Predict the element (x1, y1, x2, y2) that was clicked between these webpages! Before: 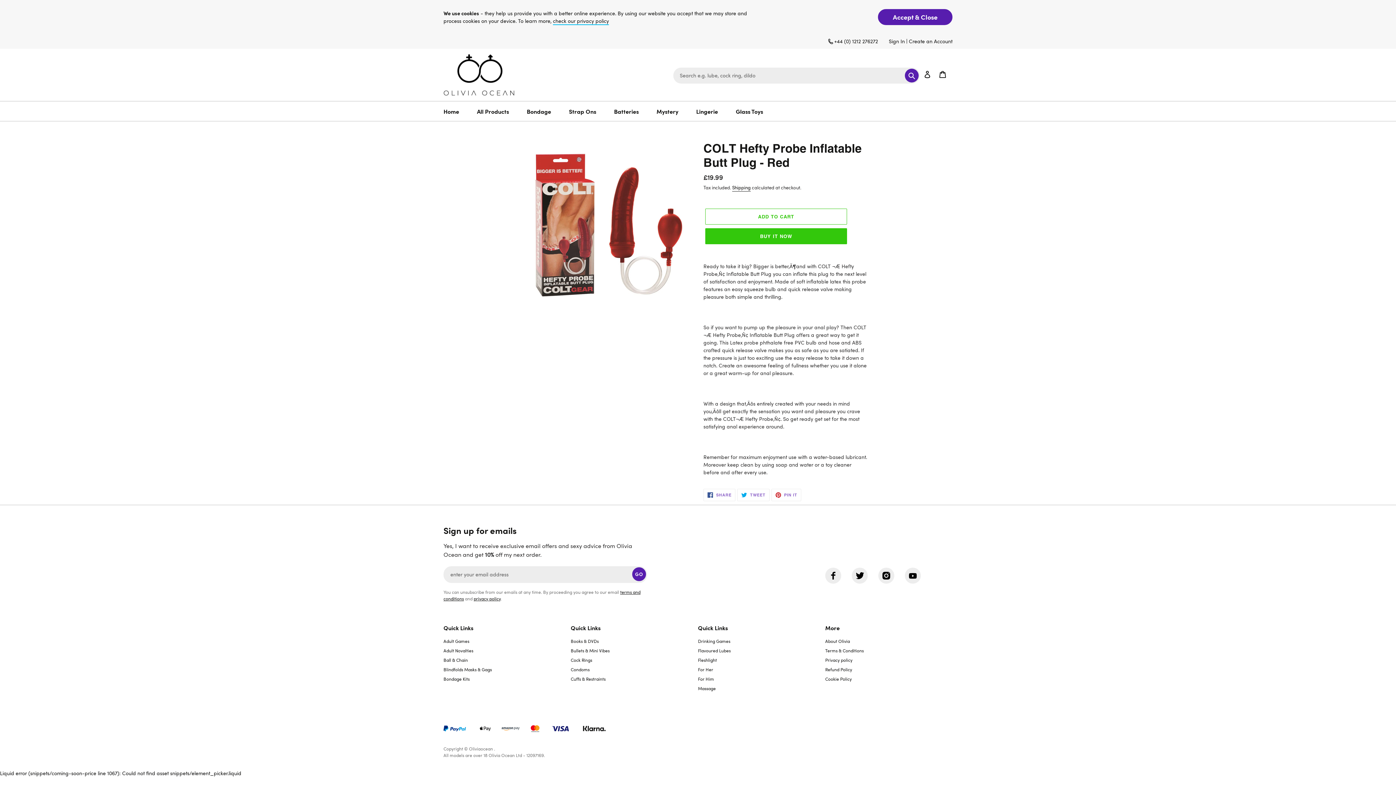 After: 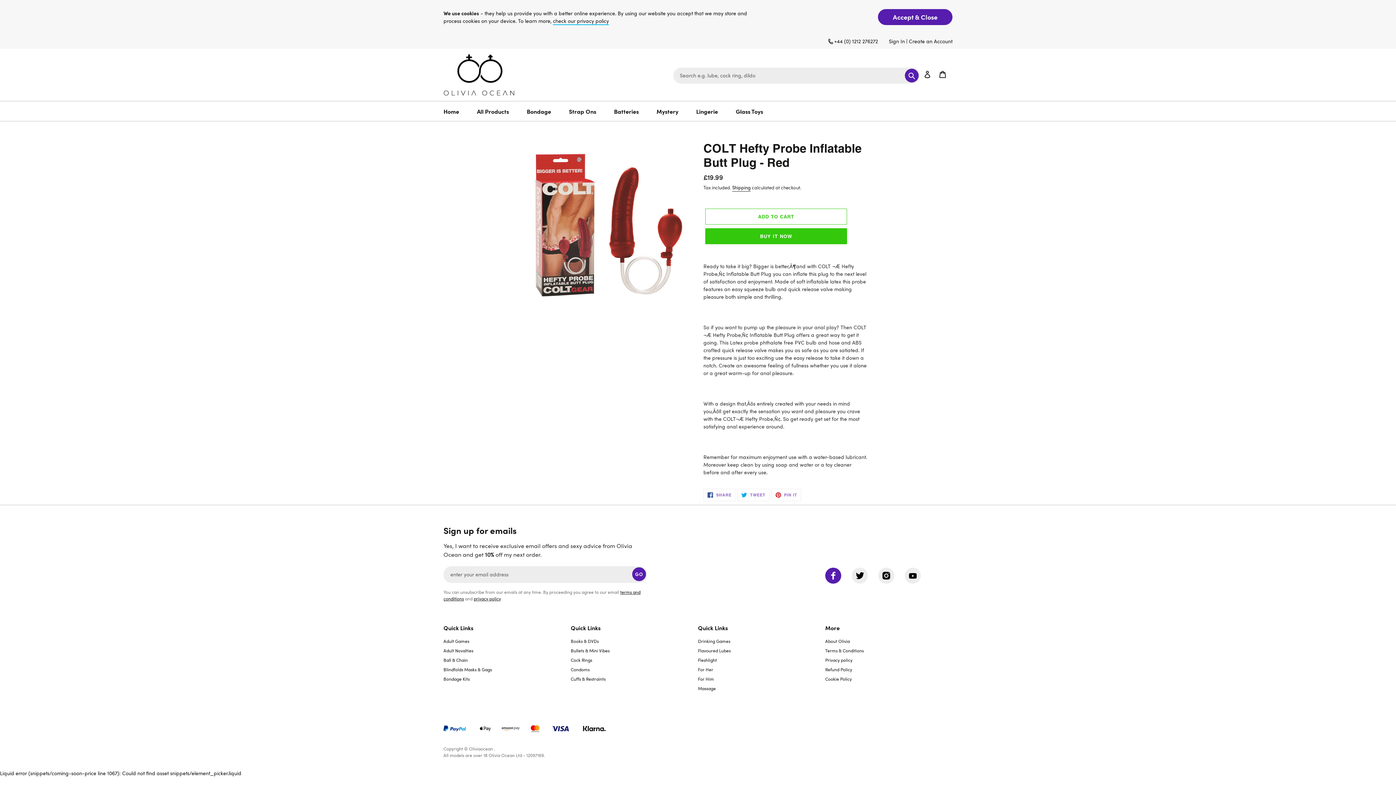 Action: bbox: (825, 568, 841, 584)